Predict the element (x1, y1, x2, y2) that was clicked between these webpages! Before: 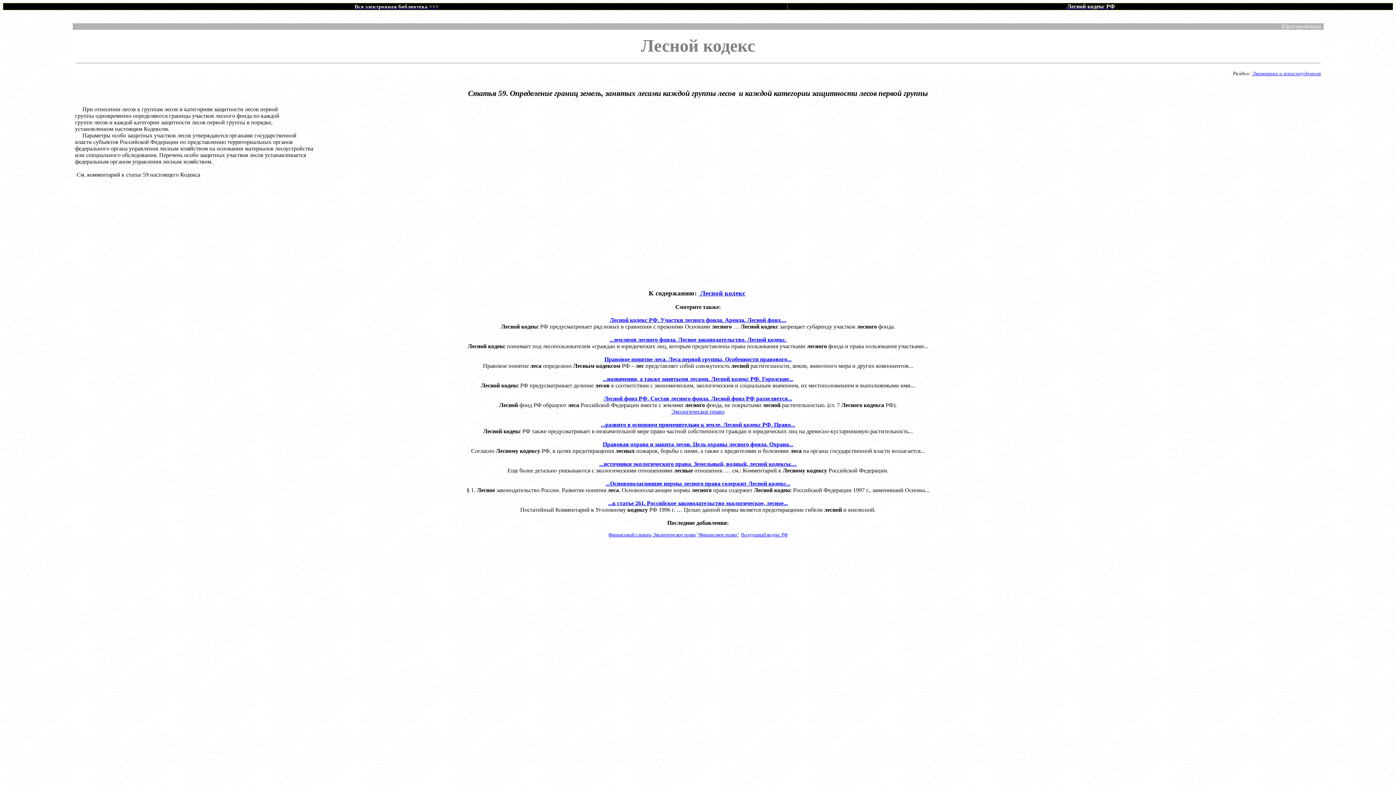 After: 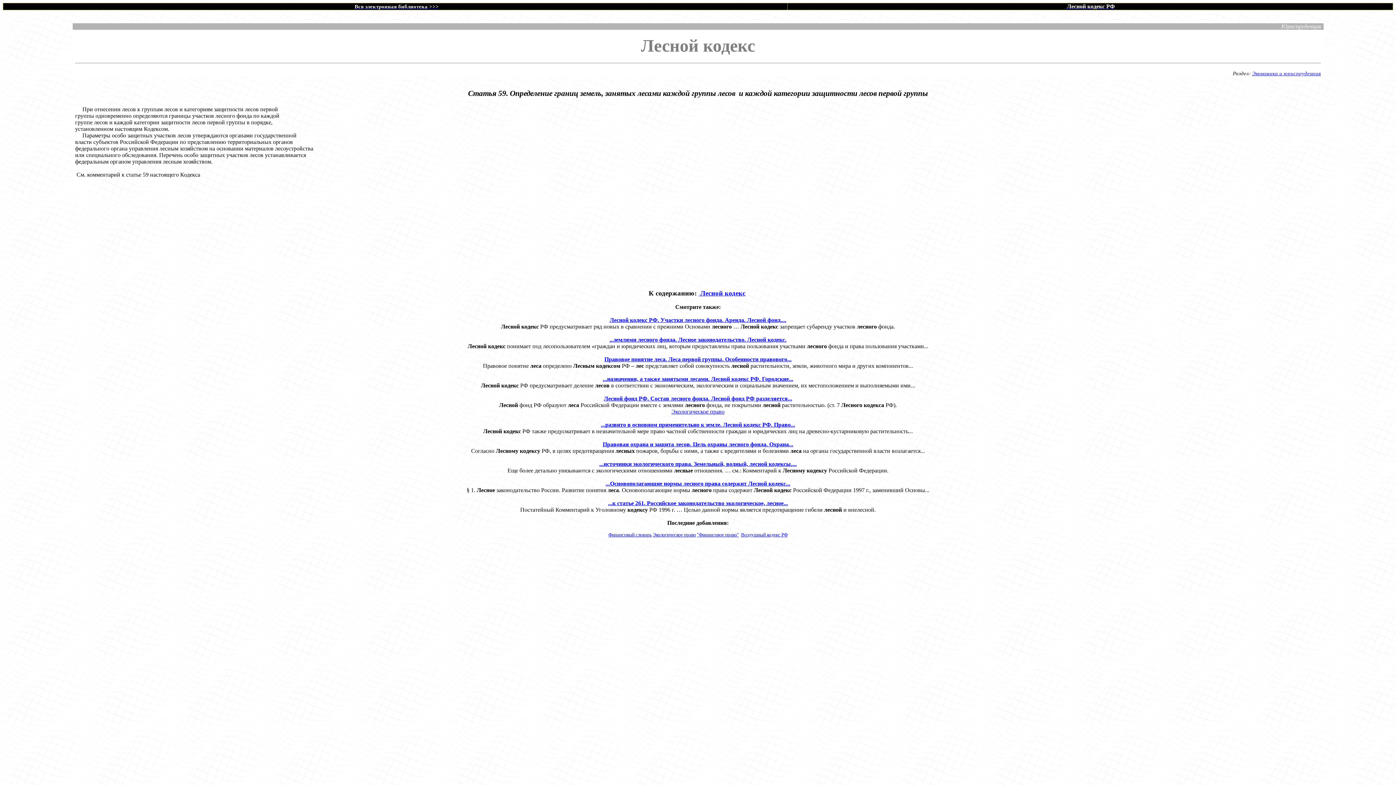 Action: label: ...развито в основном применительно к земле. Лесной кодекс РФ. Право... bbox: (601, 421, 795, 428)